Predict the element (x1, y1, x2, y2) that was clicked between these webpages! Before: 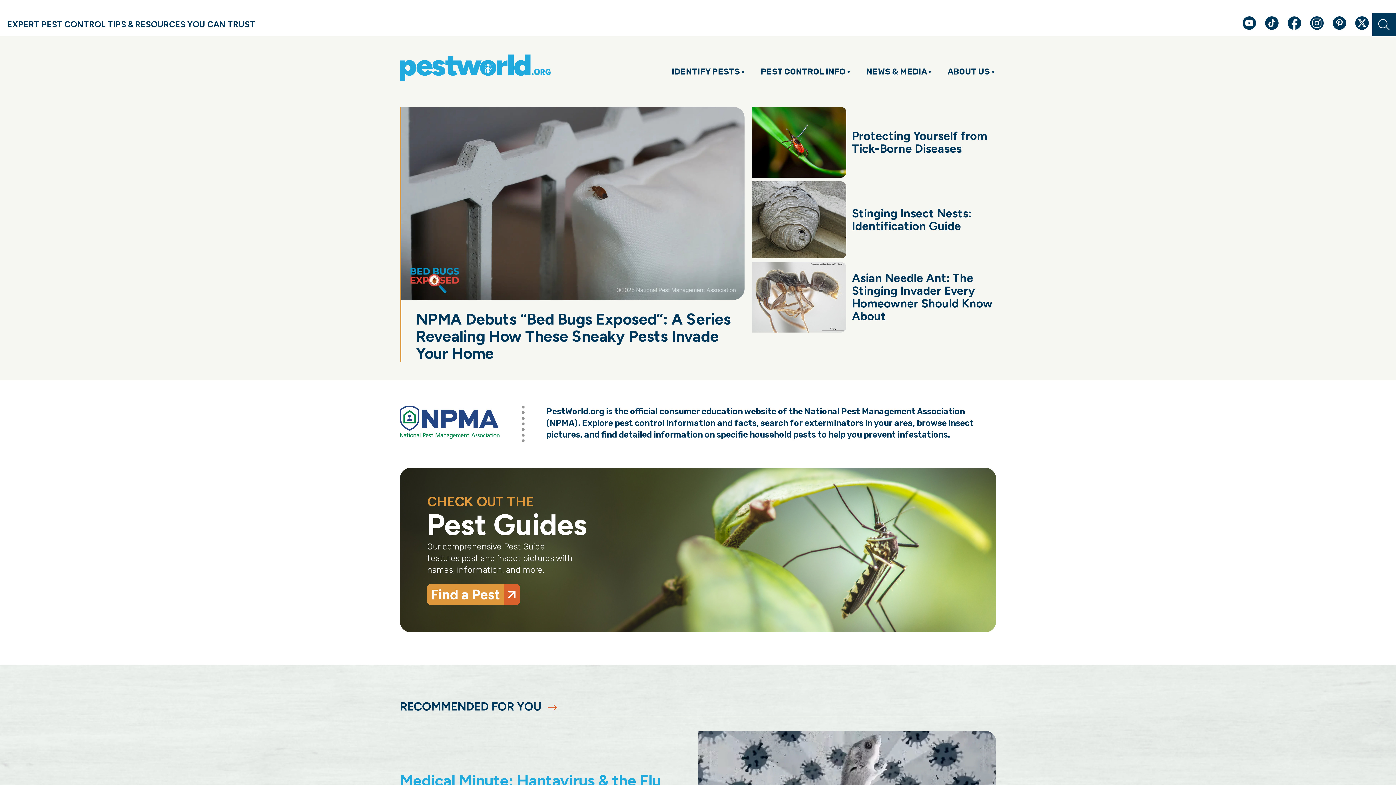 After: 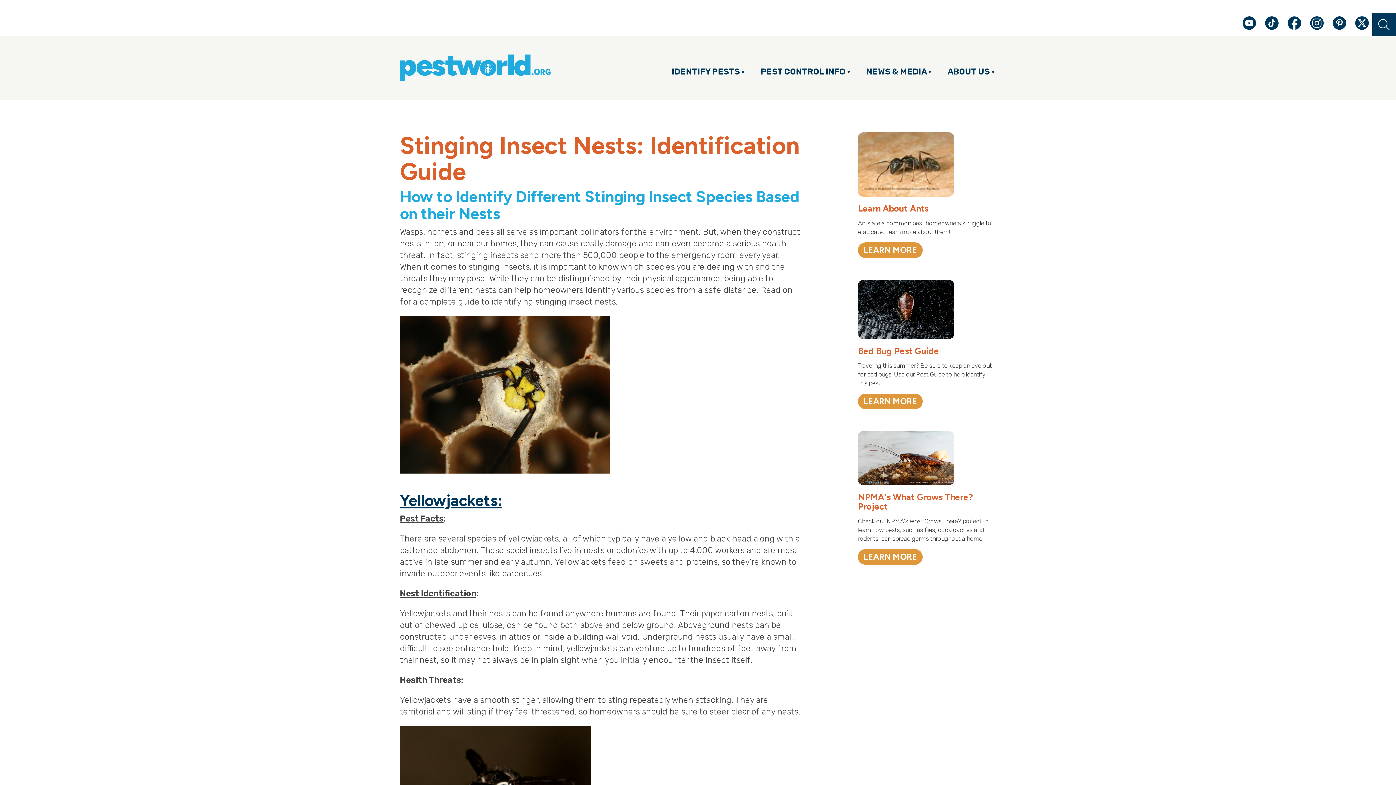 Action: bbox: (752, 181, 996, 258) label: Stinging Insect Nests: Identification Guide